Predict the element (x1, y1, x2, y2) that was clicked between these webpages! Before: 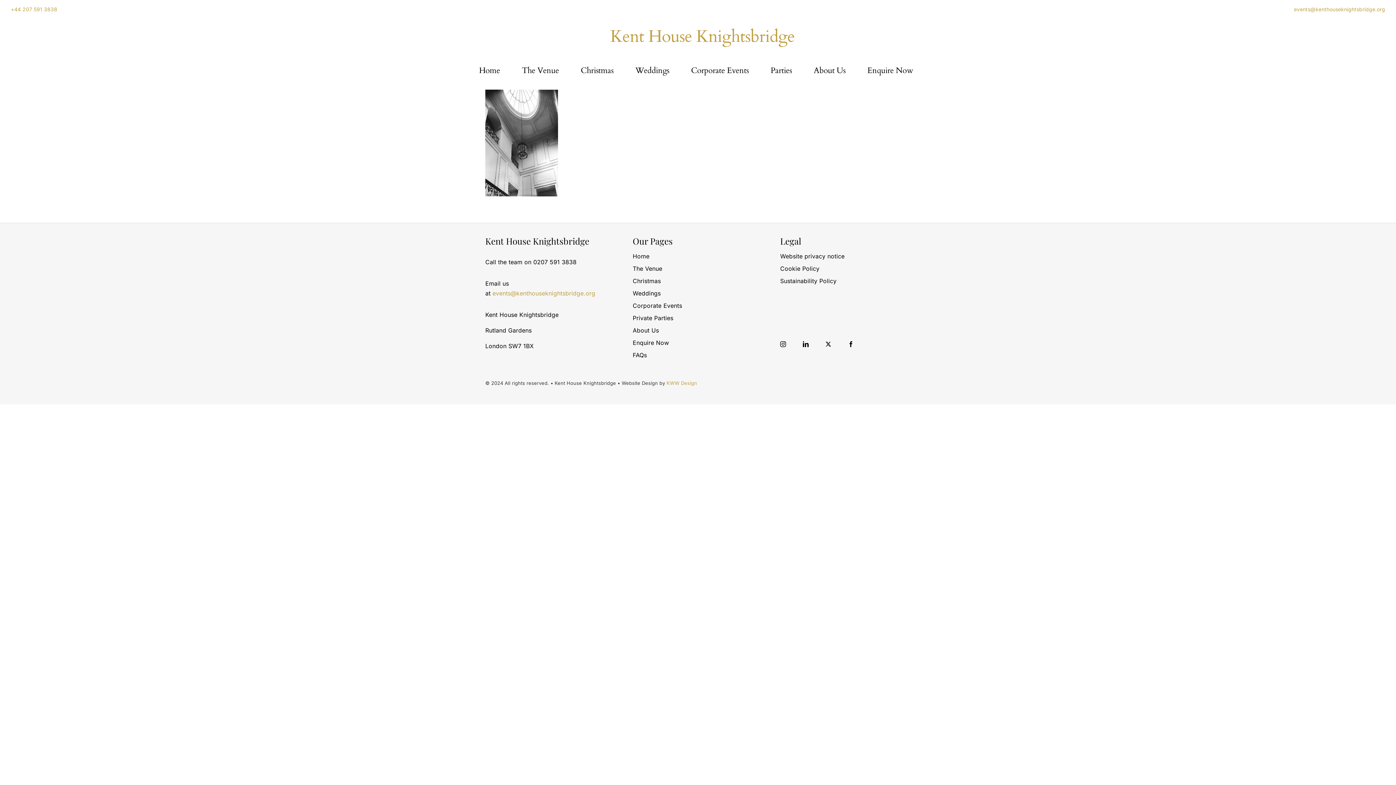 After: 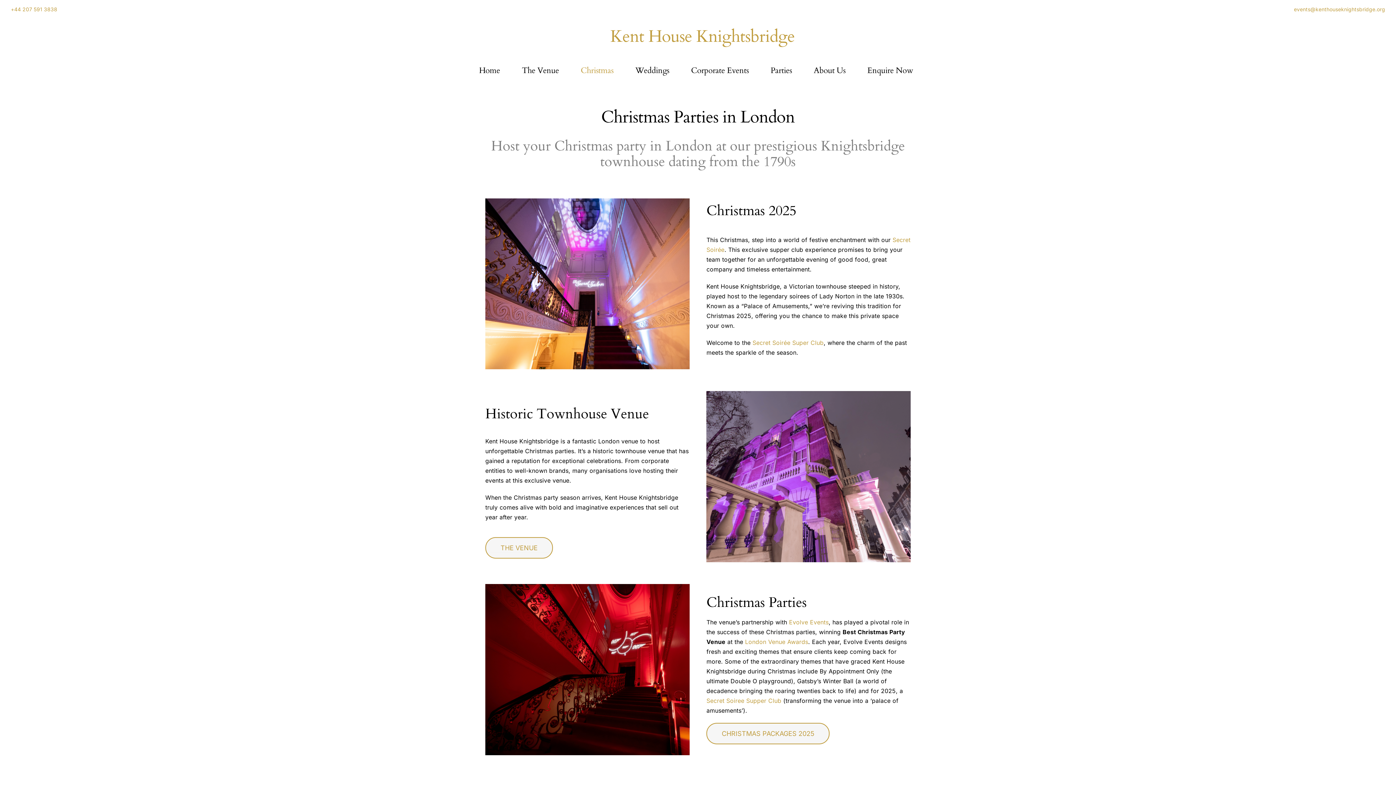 Action: bbox: (632, 276, 763, 287) label: Christmas